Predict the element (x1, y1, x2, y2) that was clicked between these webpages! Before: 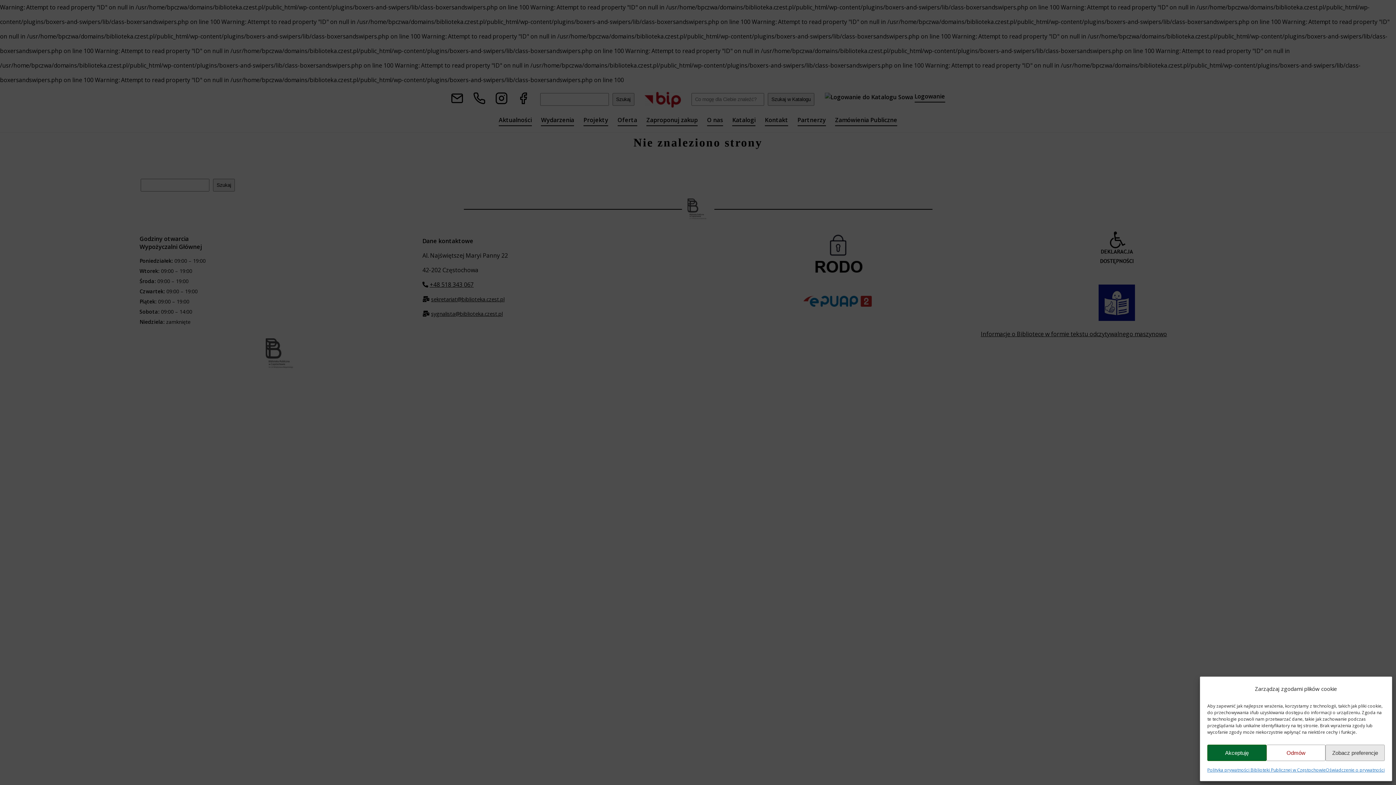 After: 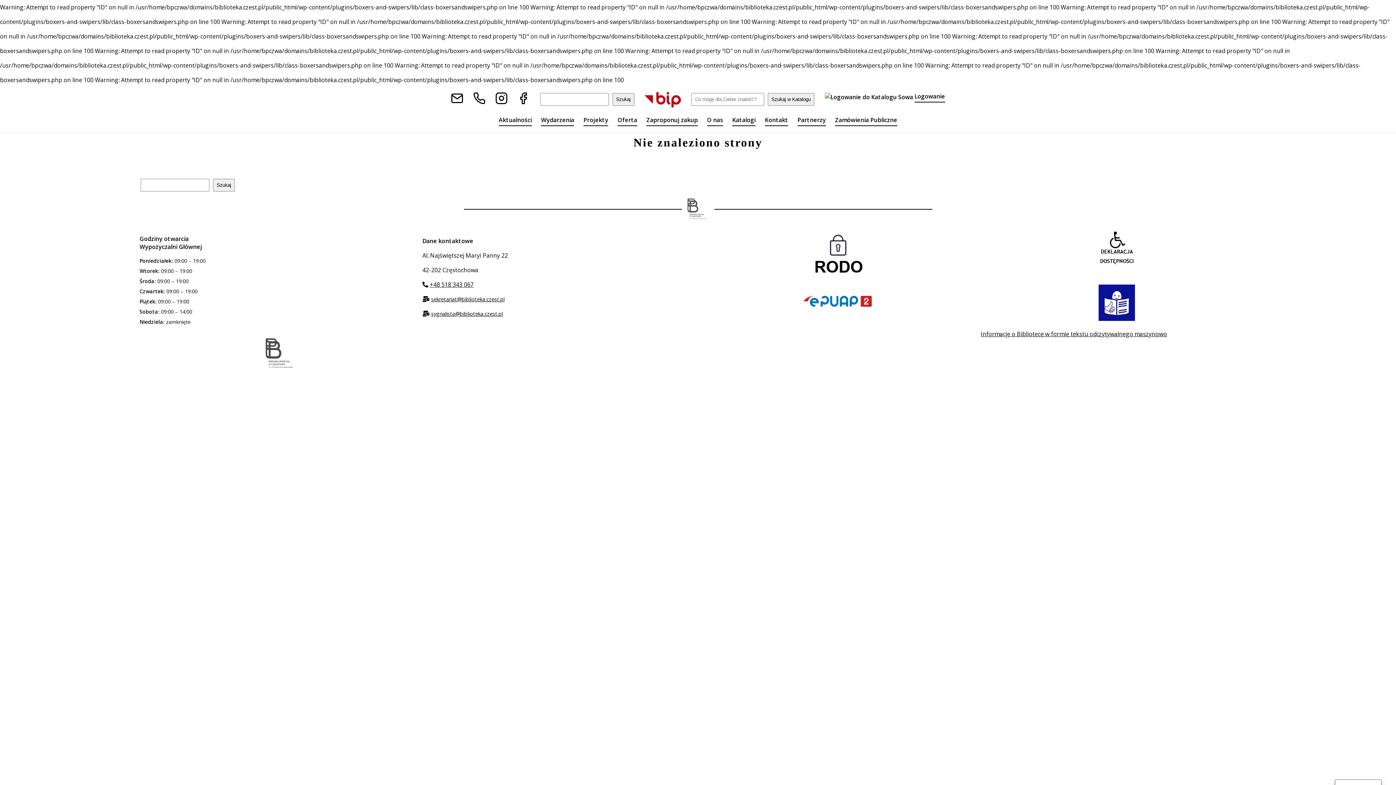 Action: label: Odmów bbox: (1266, 745, 1325, 761)